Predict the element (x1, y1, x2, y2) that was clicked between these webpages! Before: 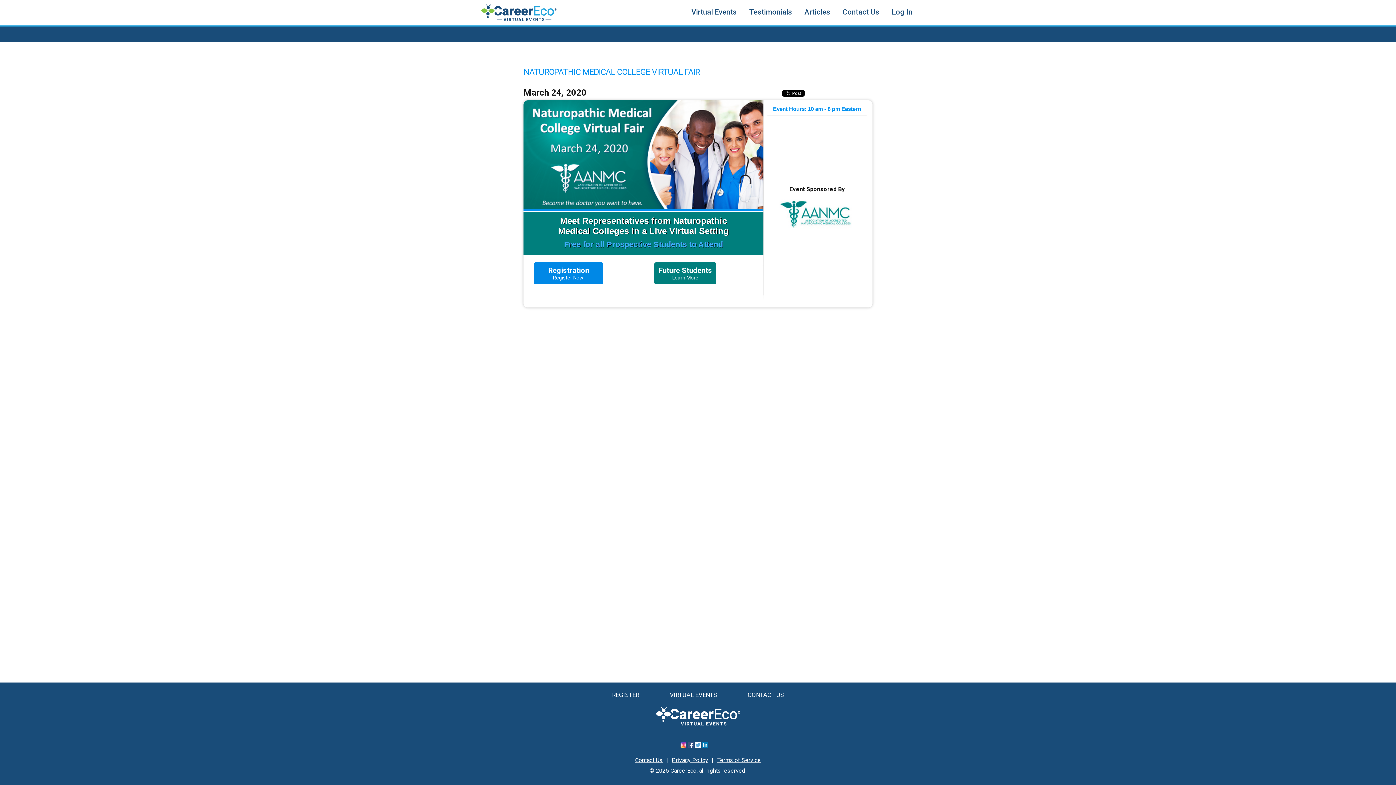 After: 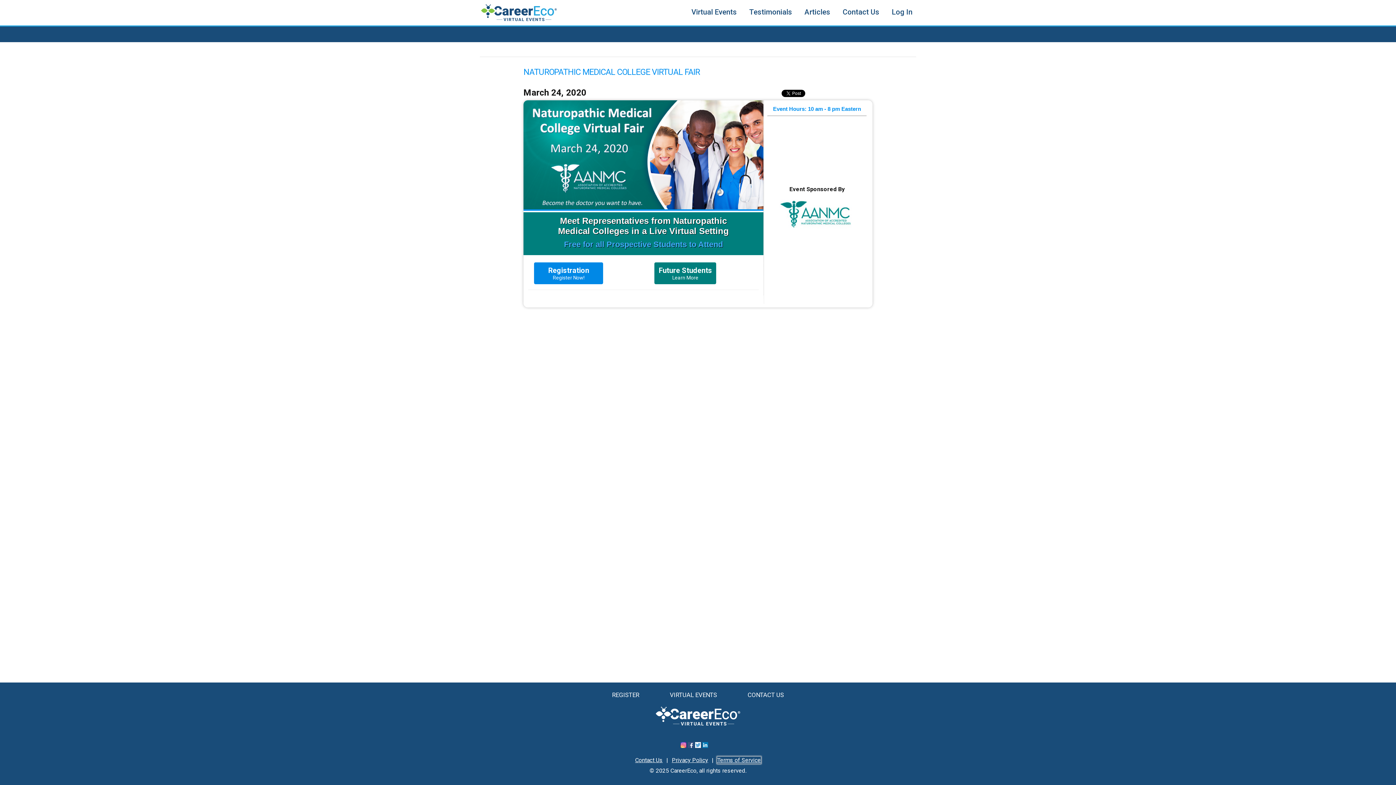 Action: label: Terms of Service bbox: (717, 757, 761, 764)